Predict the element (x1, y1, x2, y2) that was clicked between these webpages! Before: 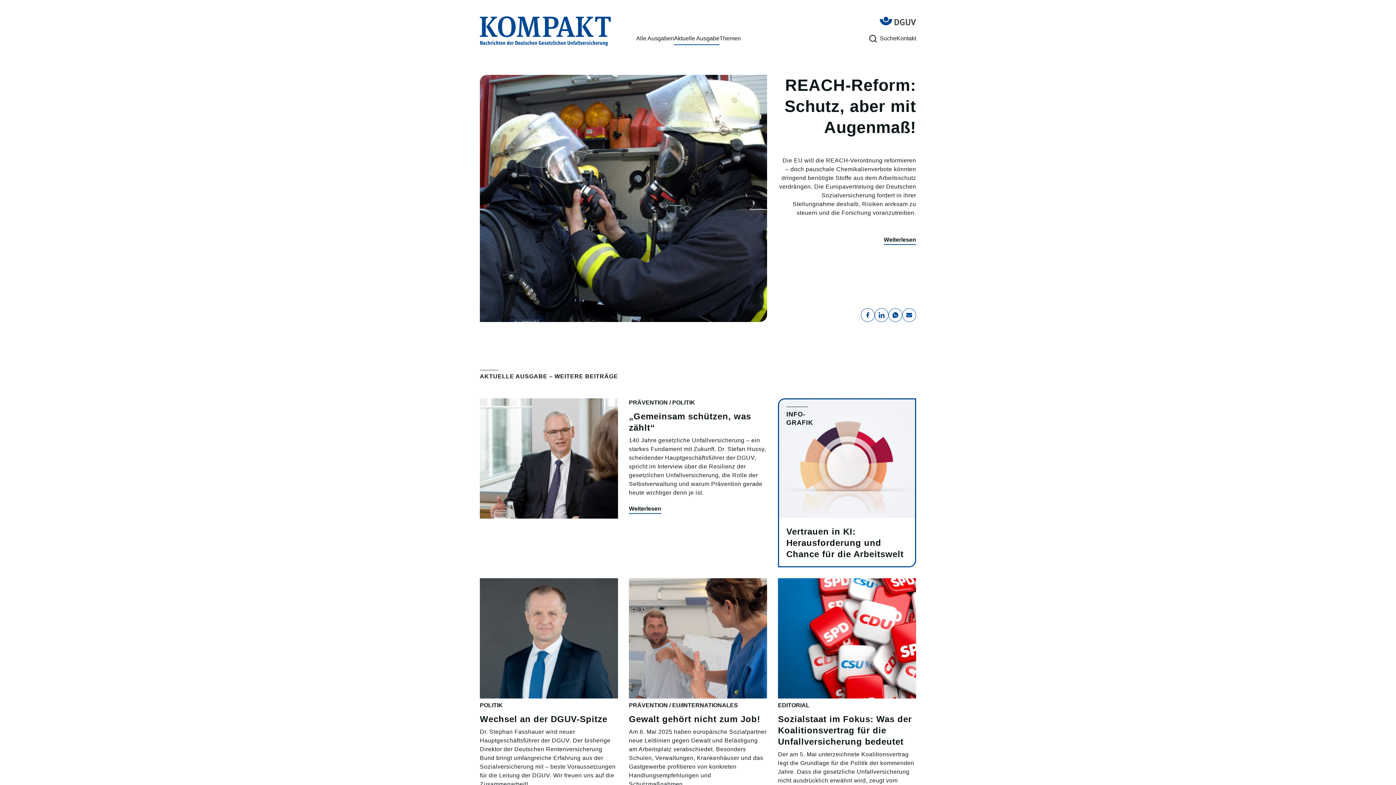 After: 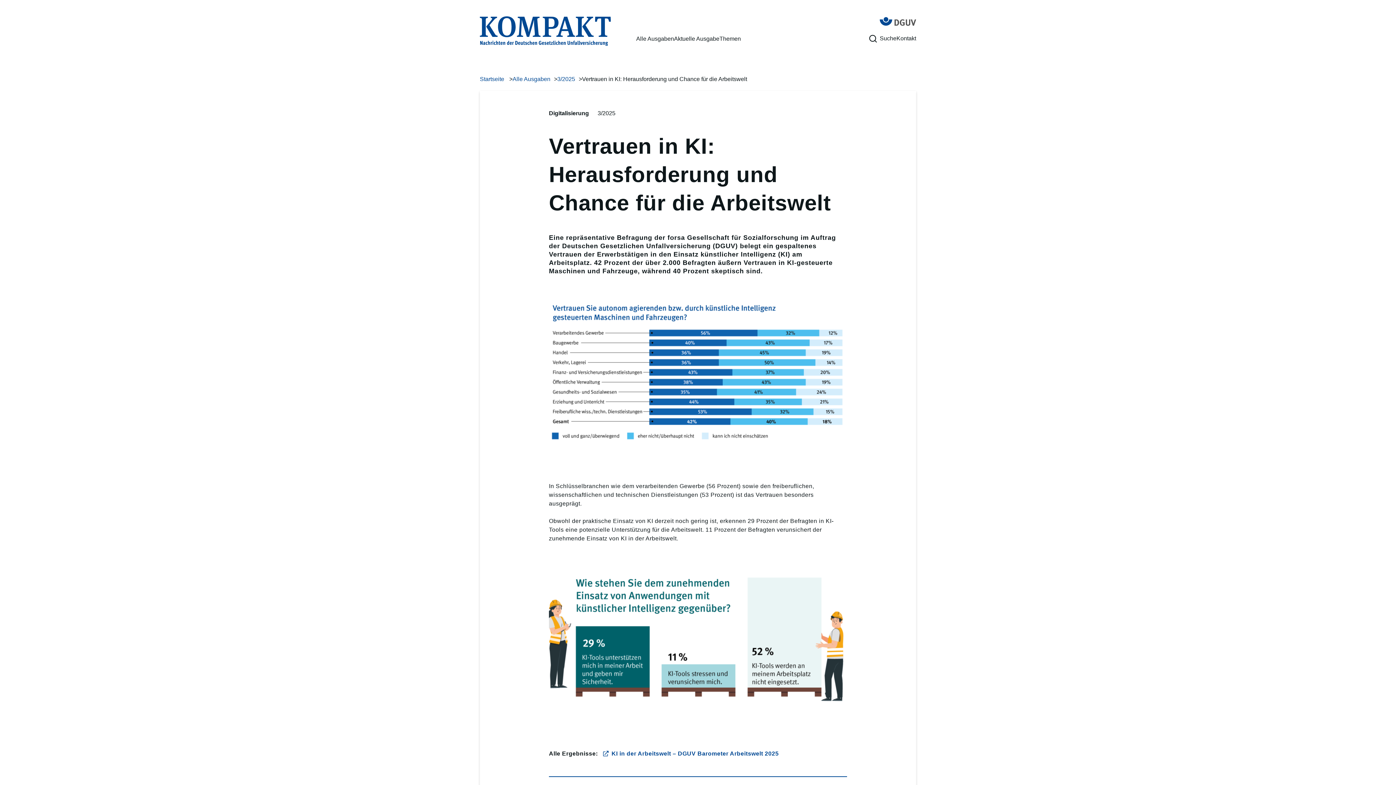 Action: bbox: (779, 520, 915, 566) label: Vertrauen in KI: Herausforderung und Chance für die Arbeitswelt